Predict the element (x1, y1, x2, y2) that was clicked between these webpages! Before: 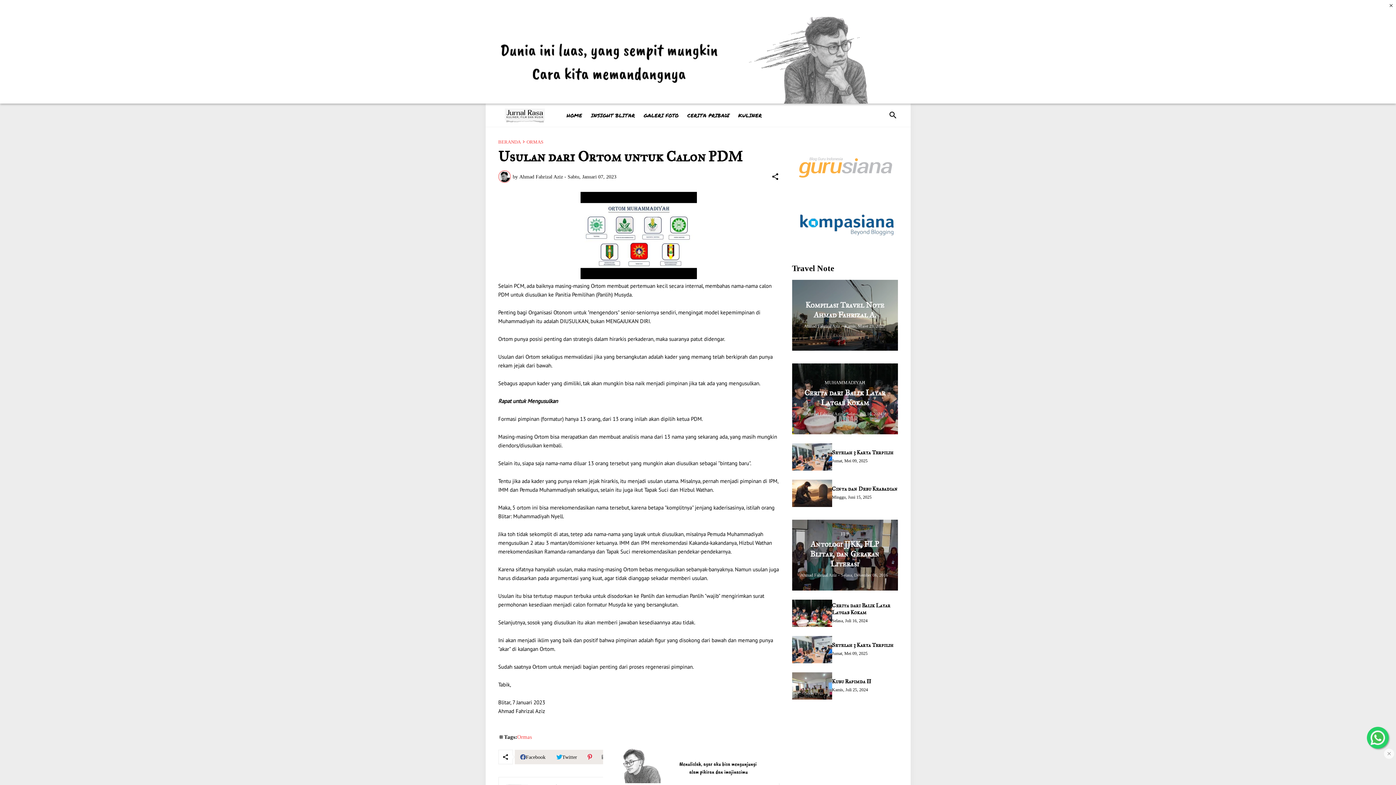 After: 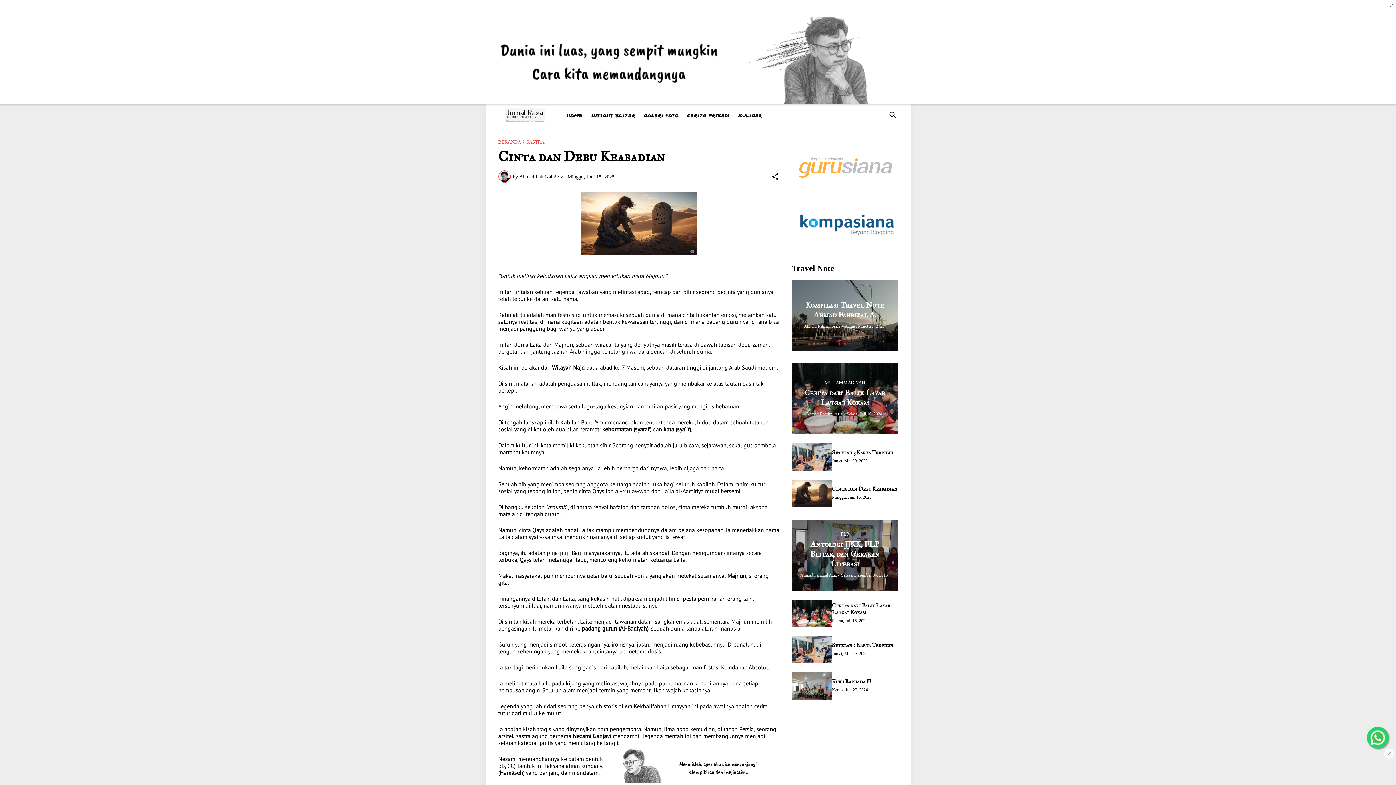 Action: label: Cinta dan Debu Keabadian bbox: (832, 485, 898, 492)